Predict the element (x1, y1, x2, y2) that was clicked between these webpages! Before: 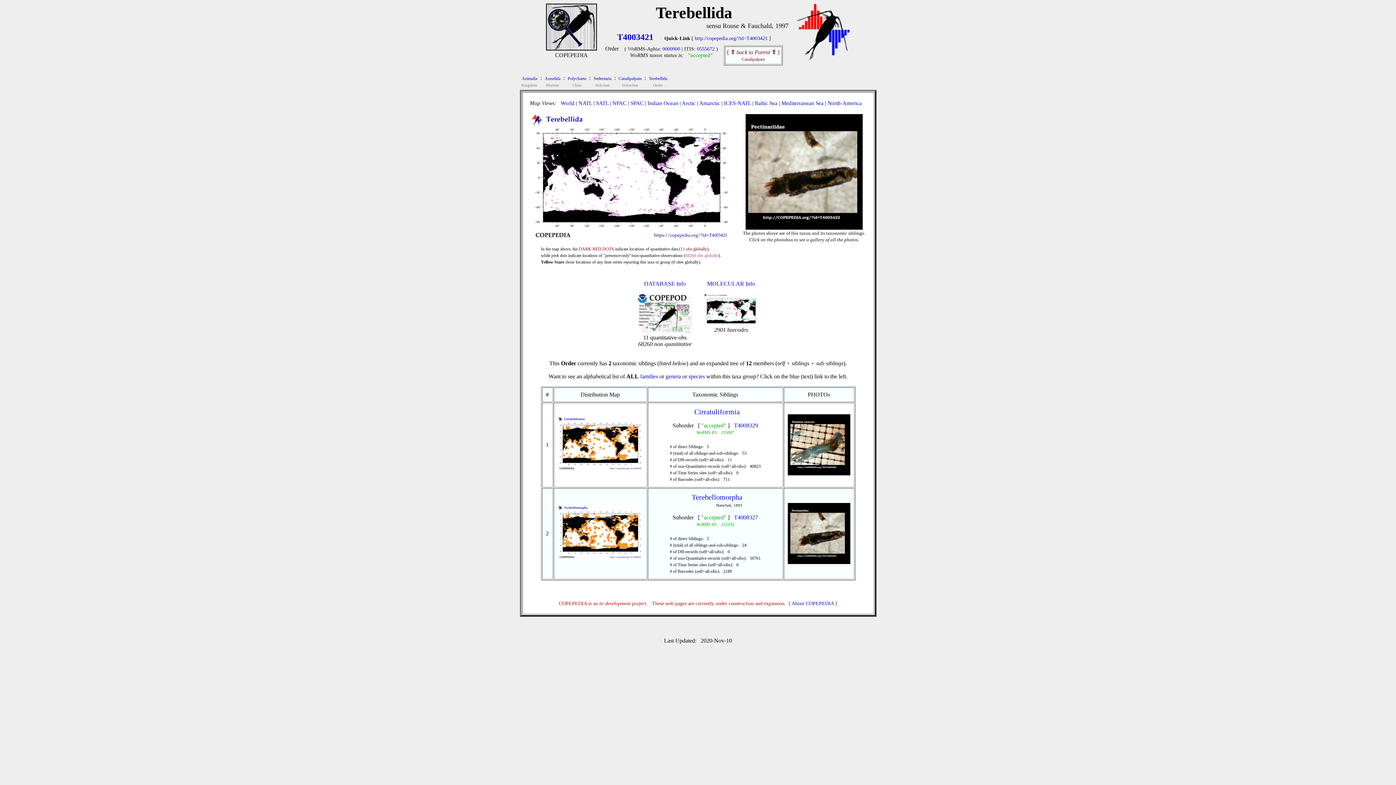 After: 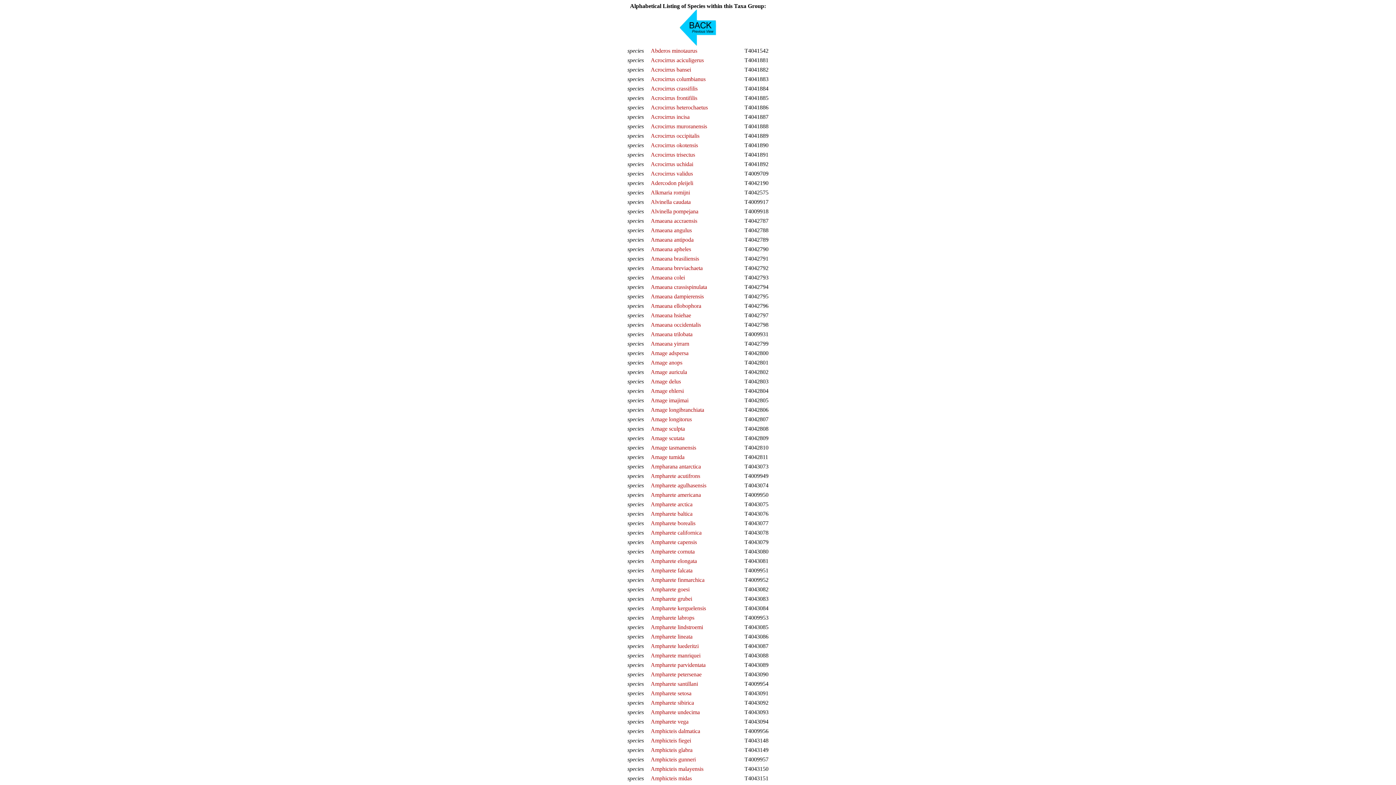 Action: bbox: (688, 373, 705, 379) label: species